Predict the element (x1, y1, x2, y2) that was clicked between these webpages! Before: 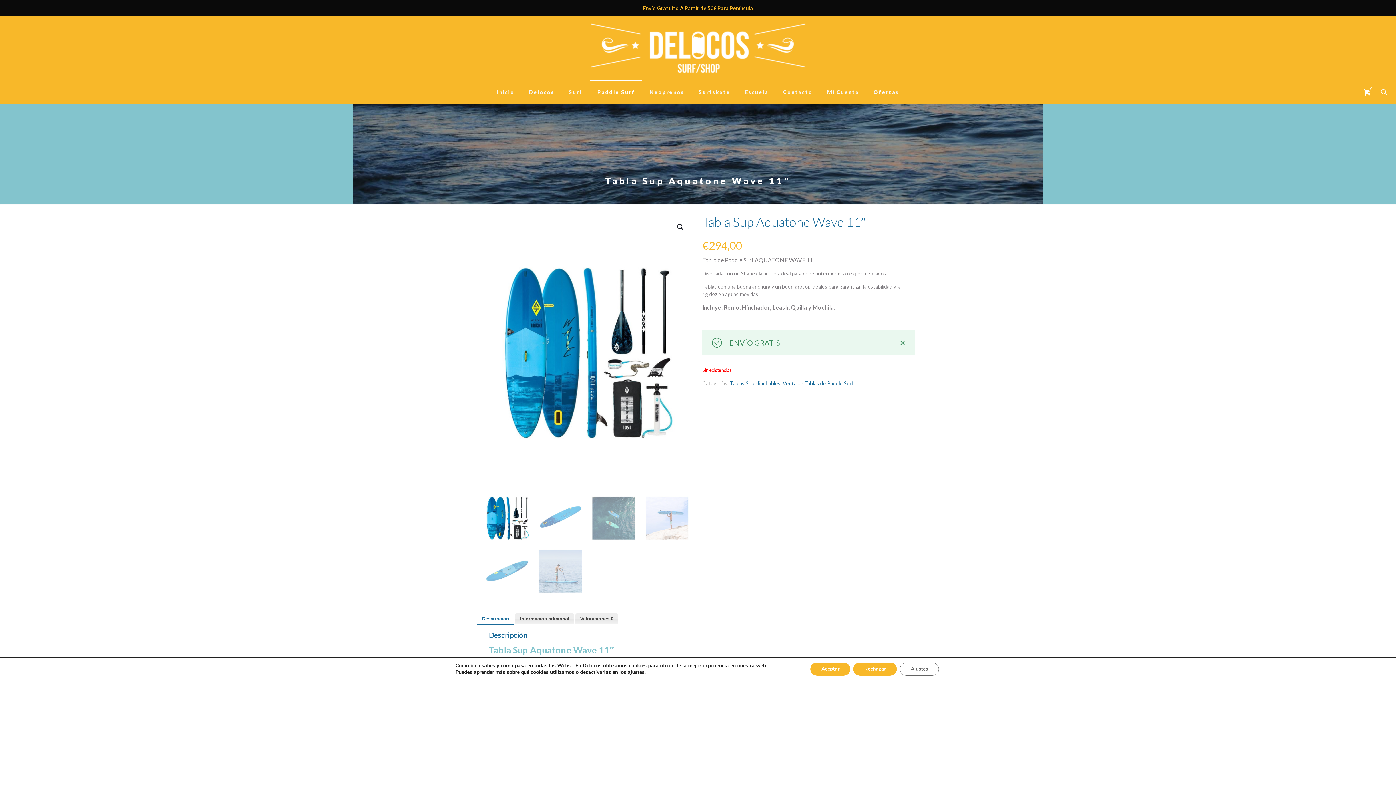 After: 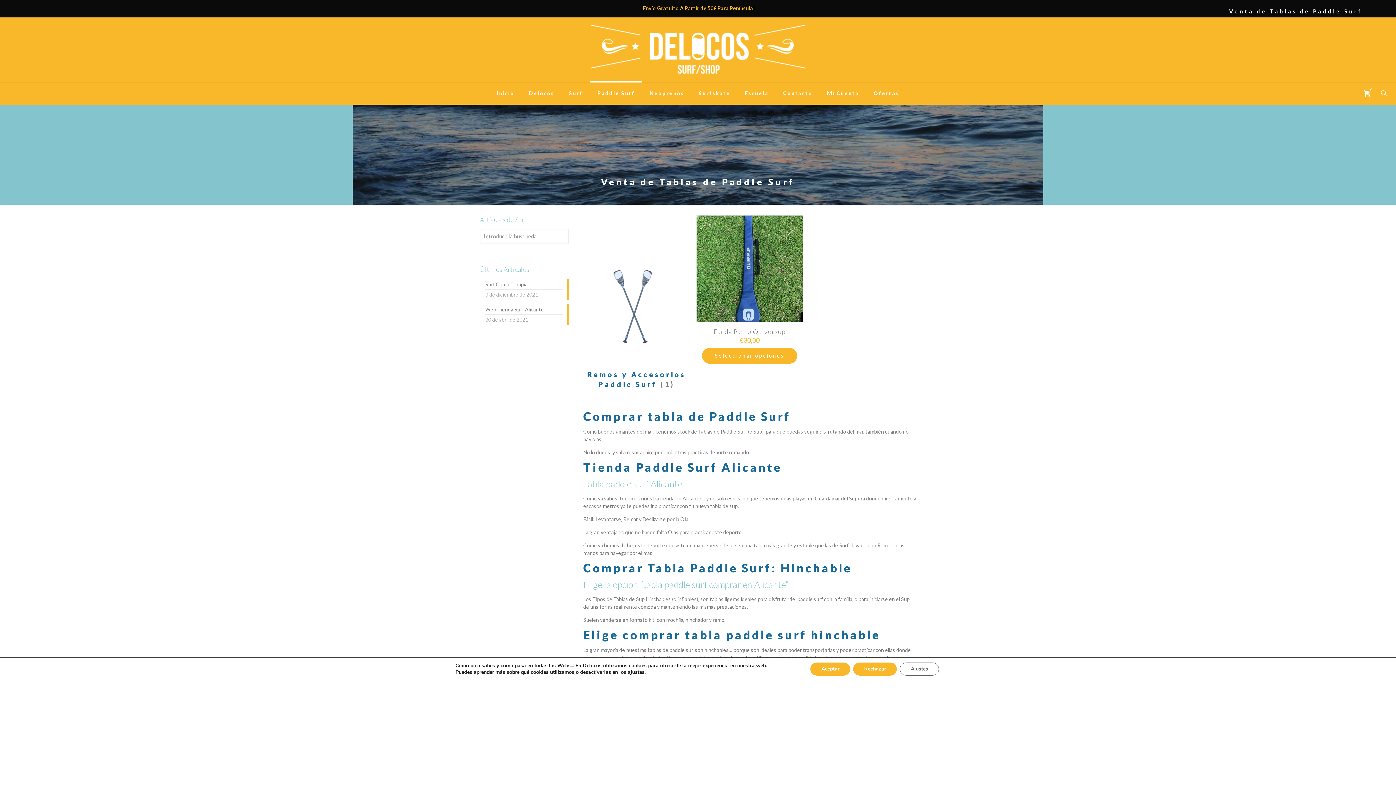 Action: label: Paddle Surf bbox: (590, 81, 642, 103)